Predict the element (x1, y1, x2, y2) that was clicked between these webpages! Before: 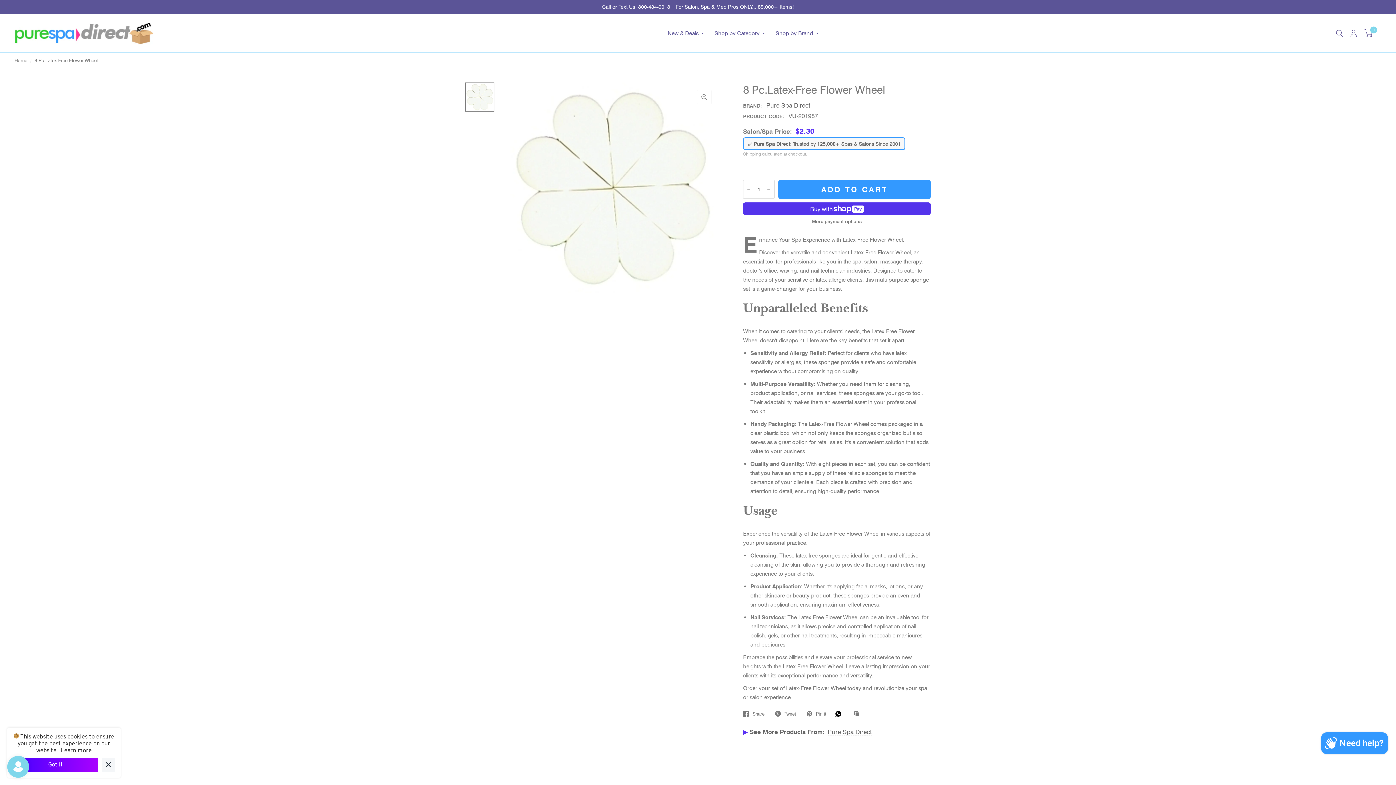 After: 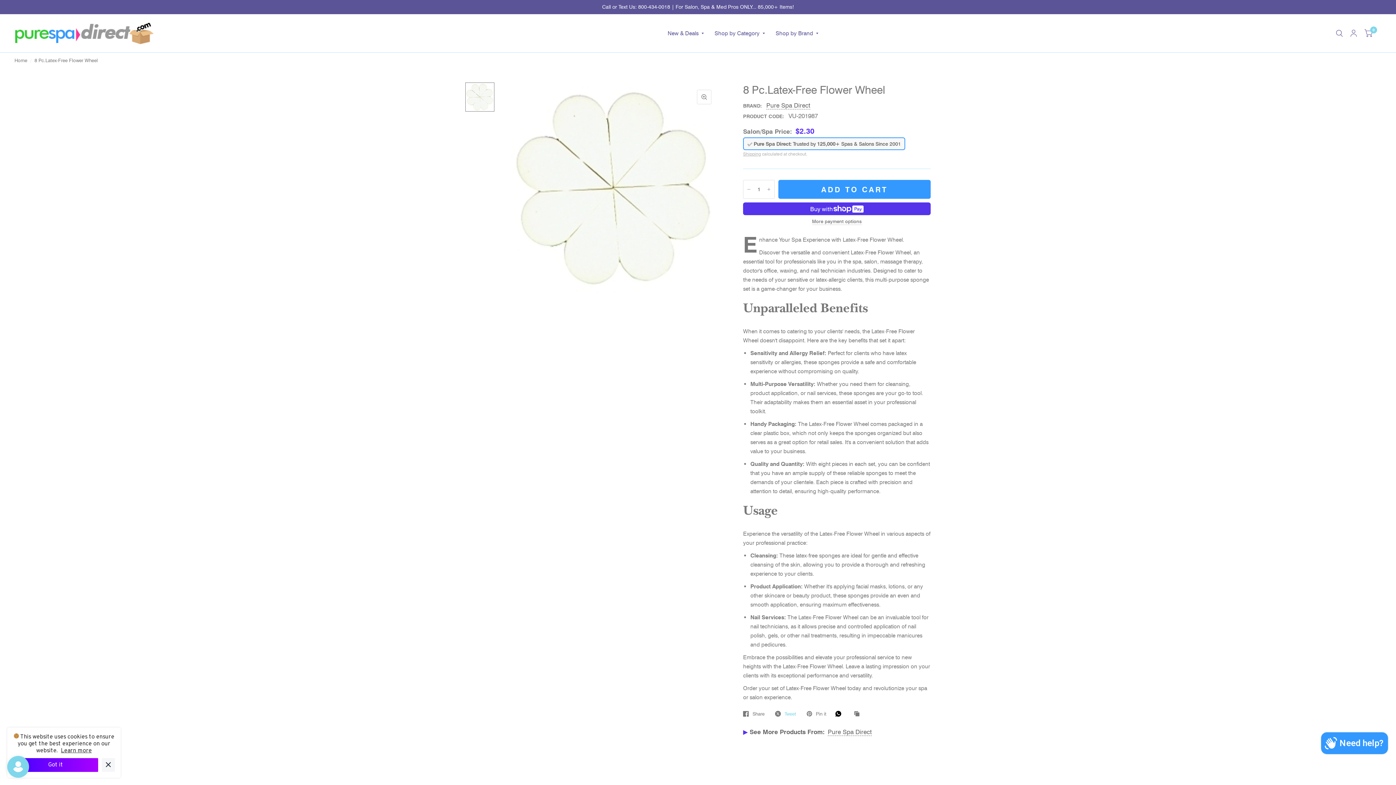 Action: label: Twitter bbox: (775, 711, 796, 717)